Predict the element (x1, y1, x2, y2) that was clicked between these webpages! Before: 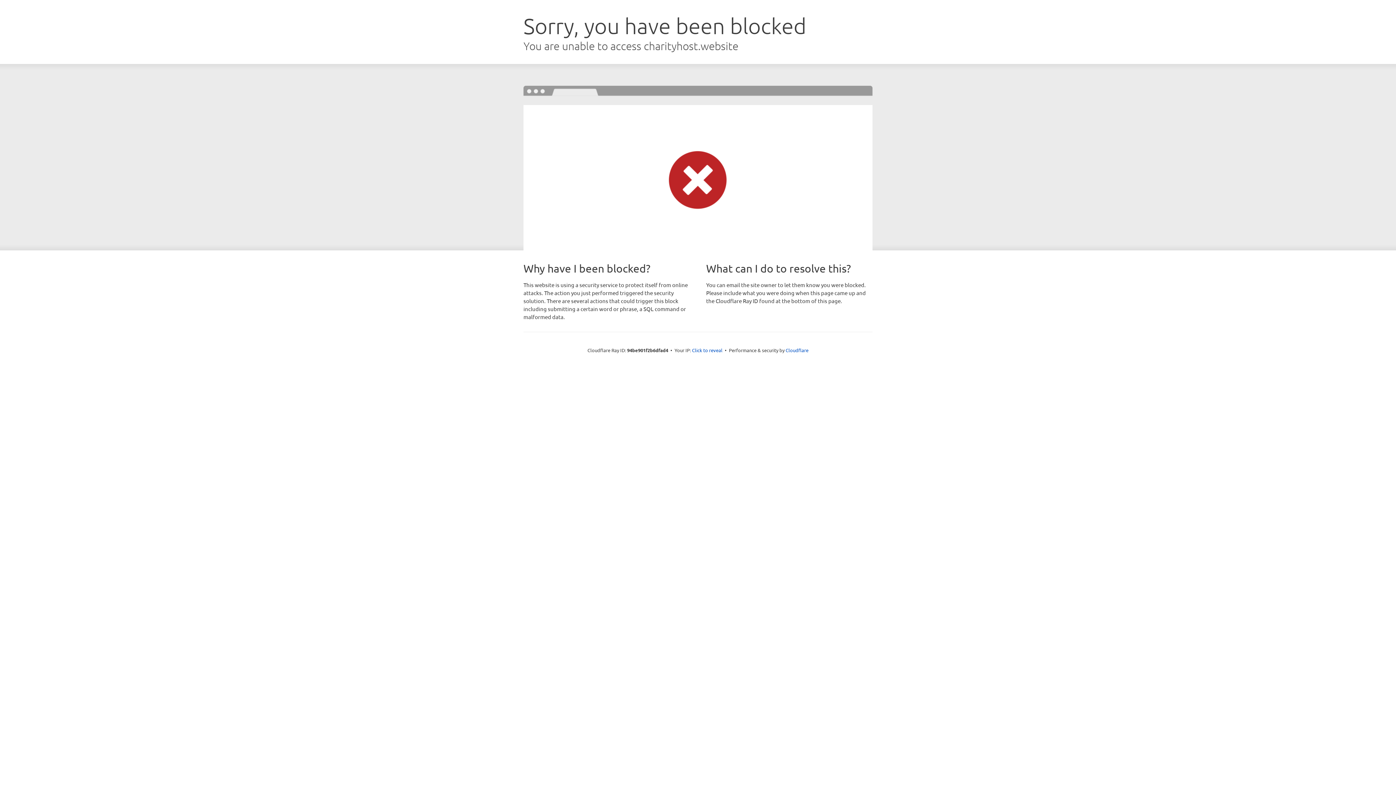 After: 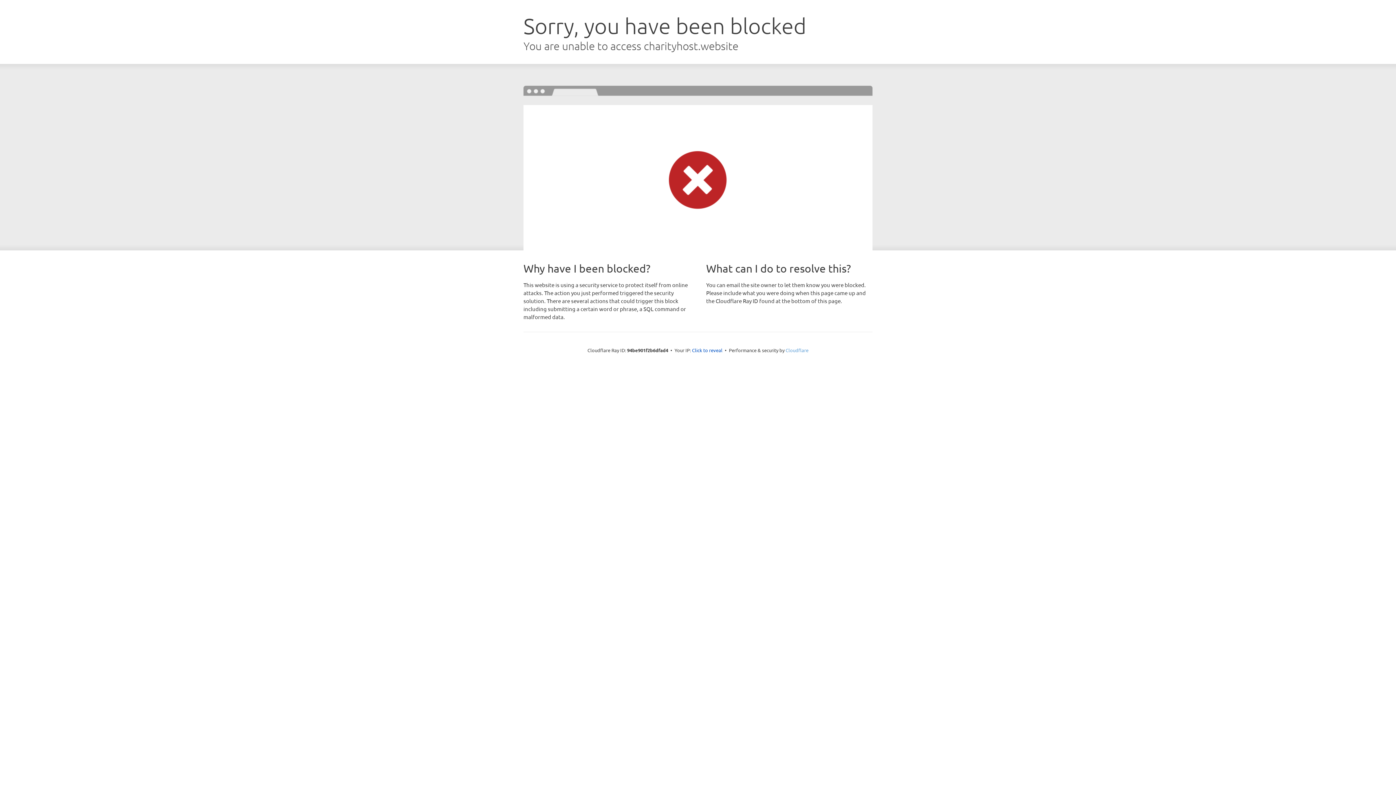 Action: bbox: (785, 347, 808, 353) label: Cloudflare